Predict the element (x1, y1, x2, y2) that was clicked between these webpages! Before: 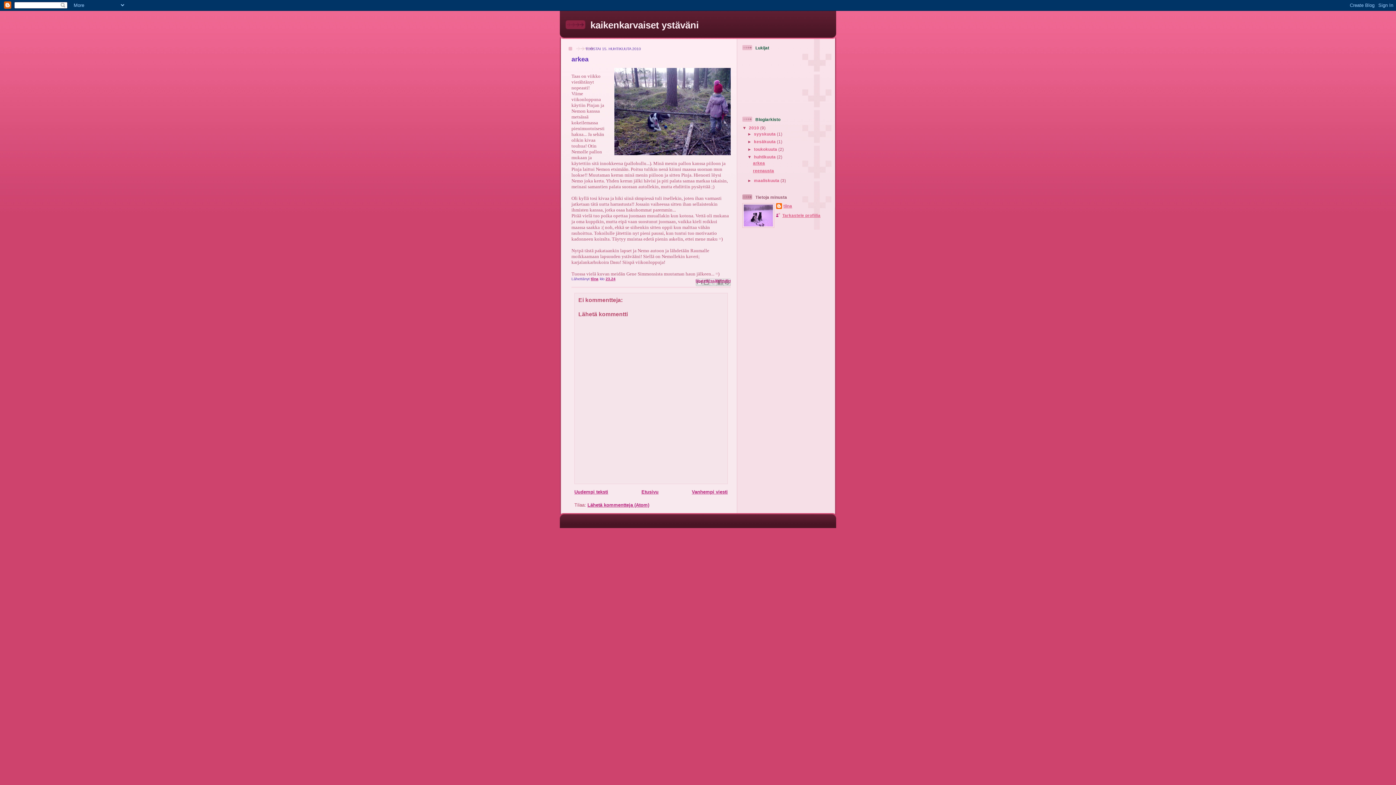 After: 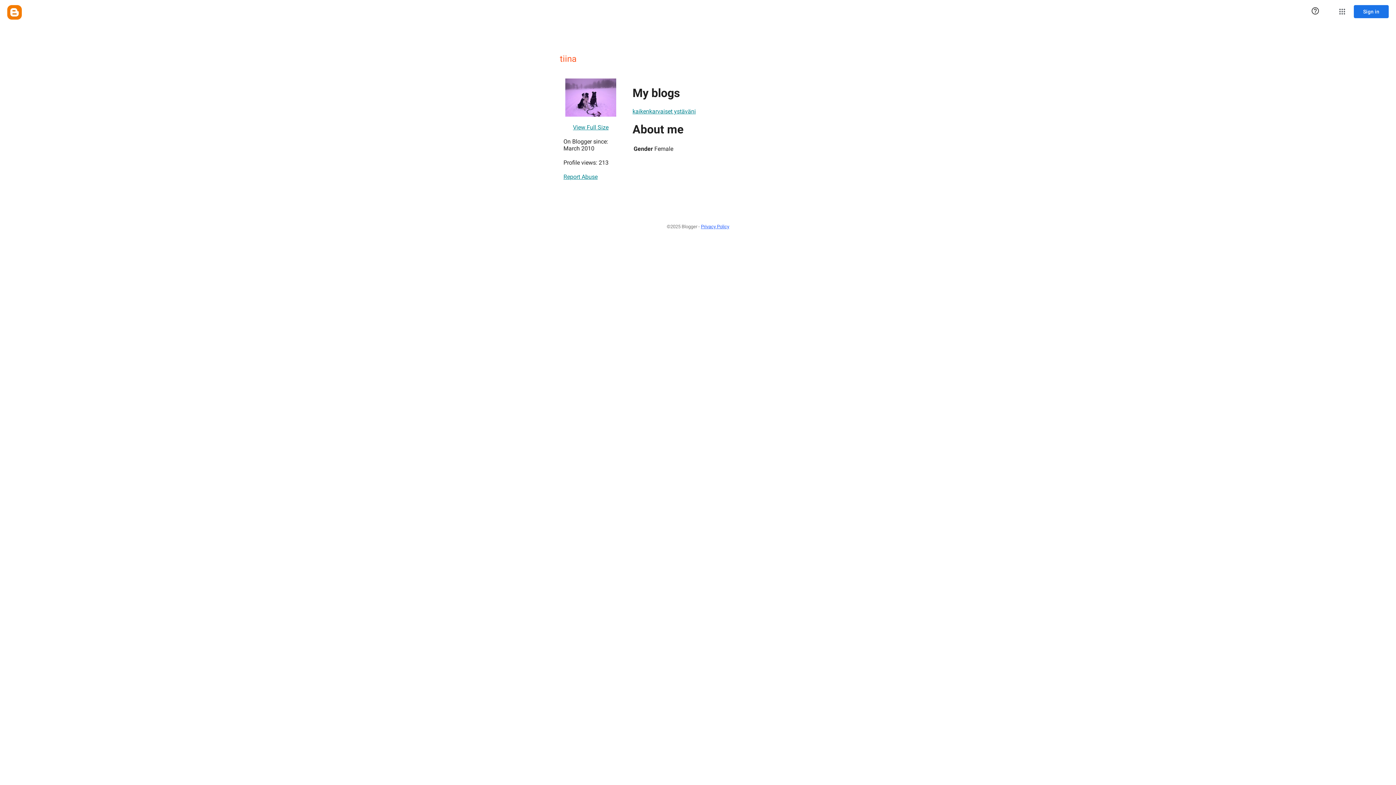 Action: bbox: (776, 203, 792, 210) label: tiina